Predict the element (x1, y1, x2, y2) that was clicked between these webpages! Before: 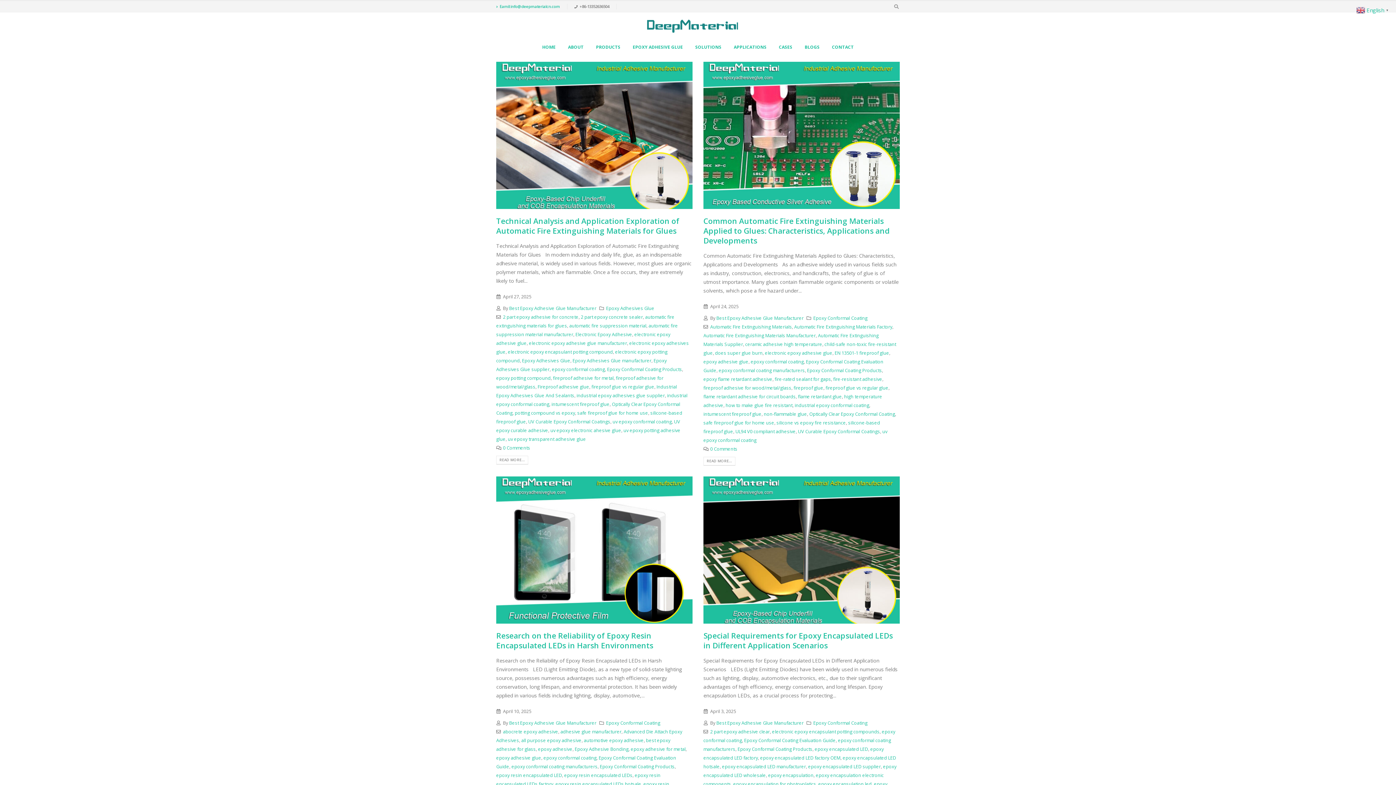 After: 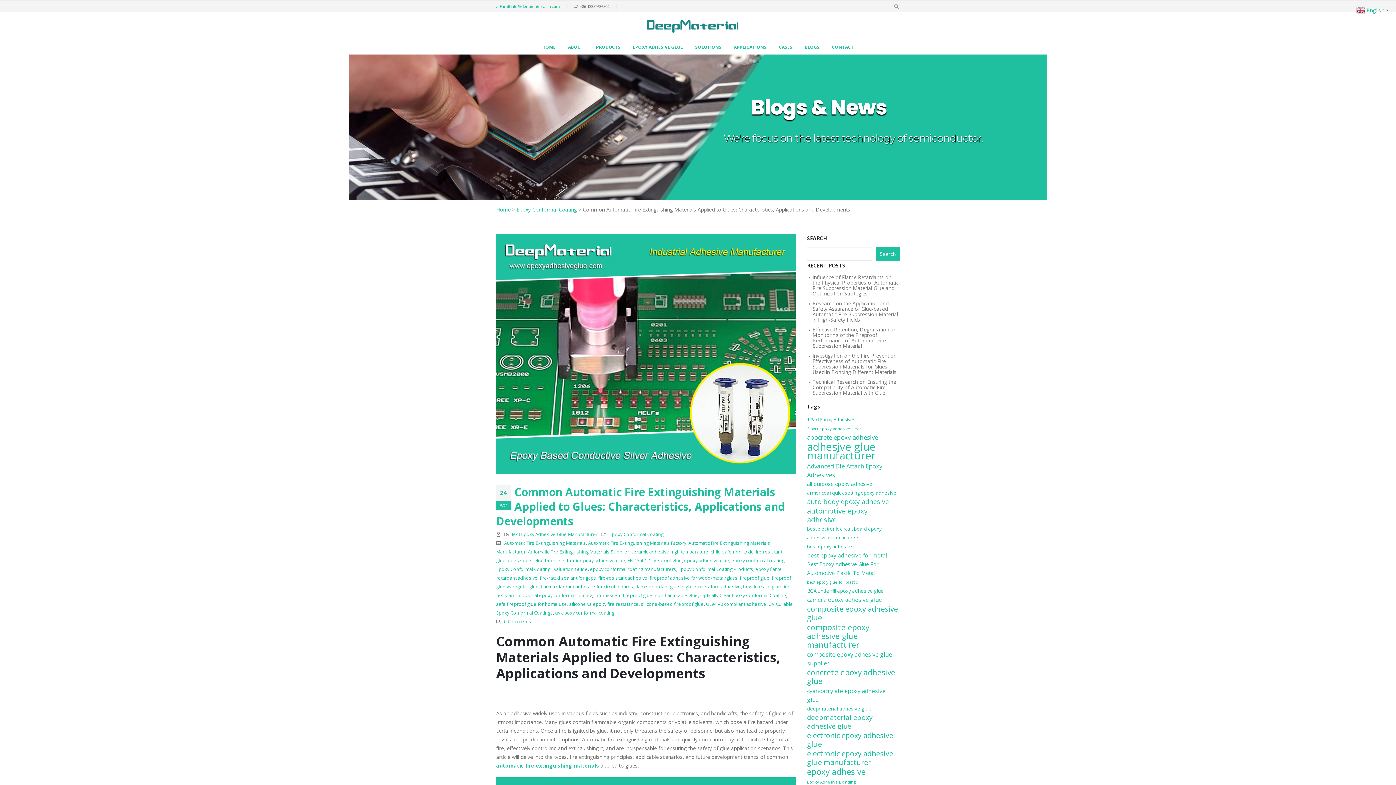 Action: label: READ MORE... bbox: (703, 457, 735, 465)